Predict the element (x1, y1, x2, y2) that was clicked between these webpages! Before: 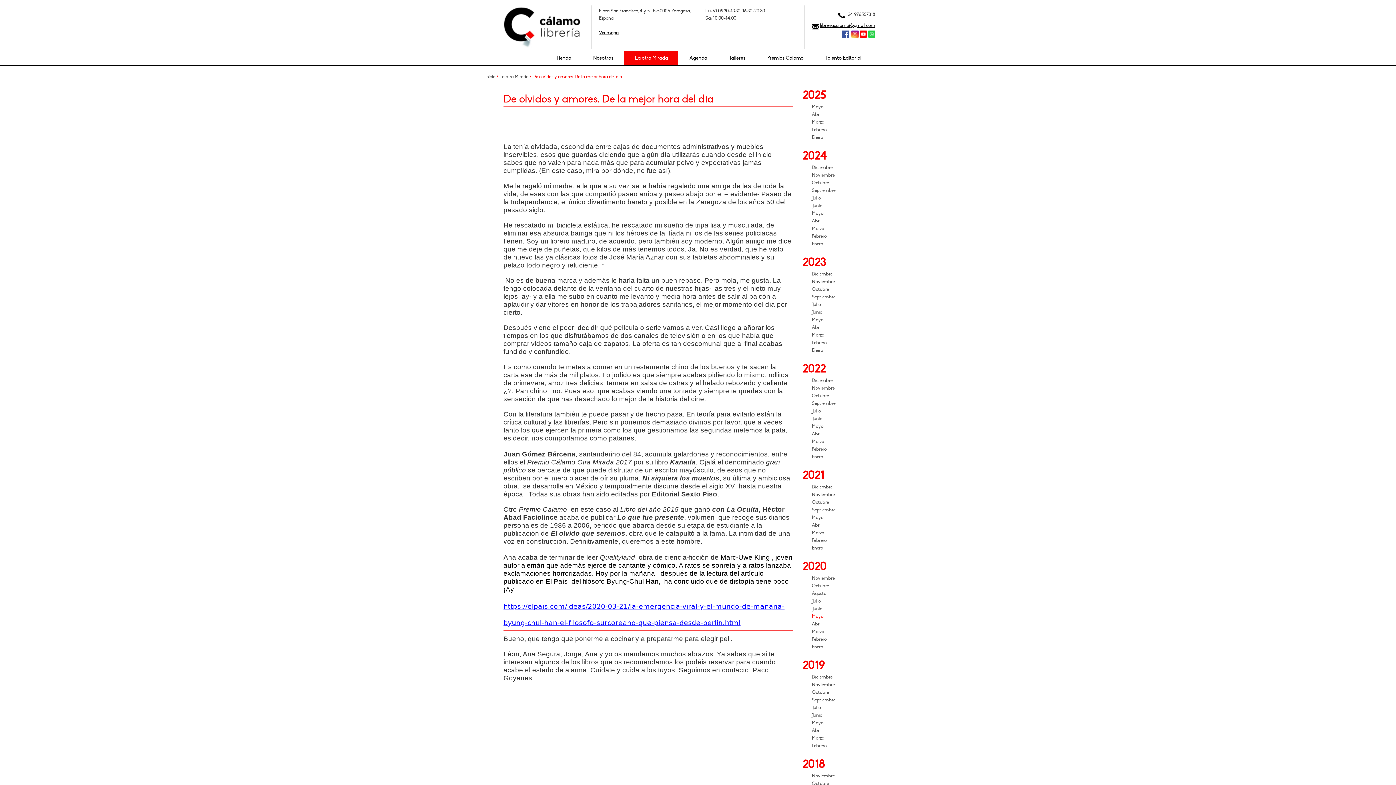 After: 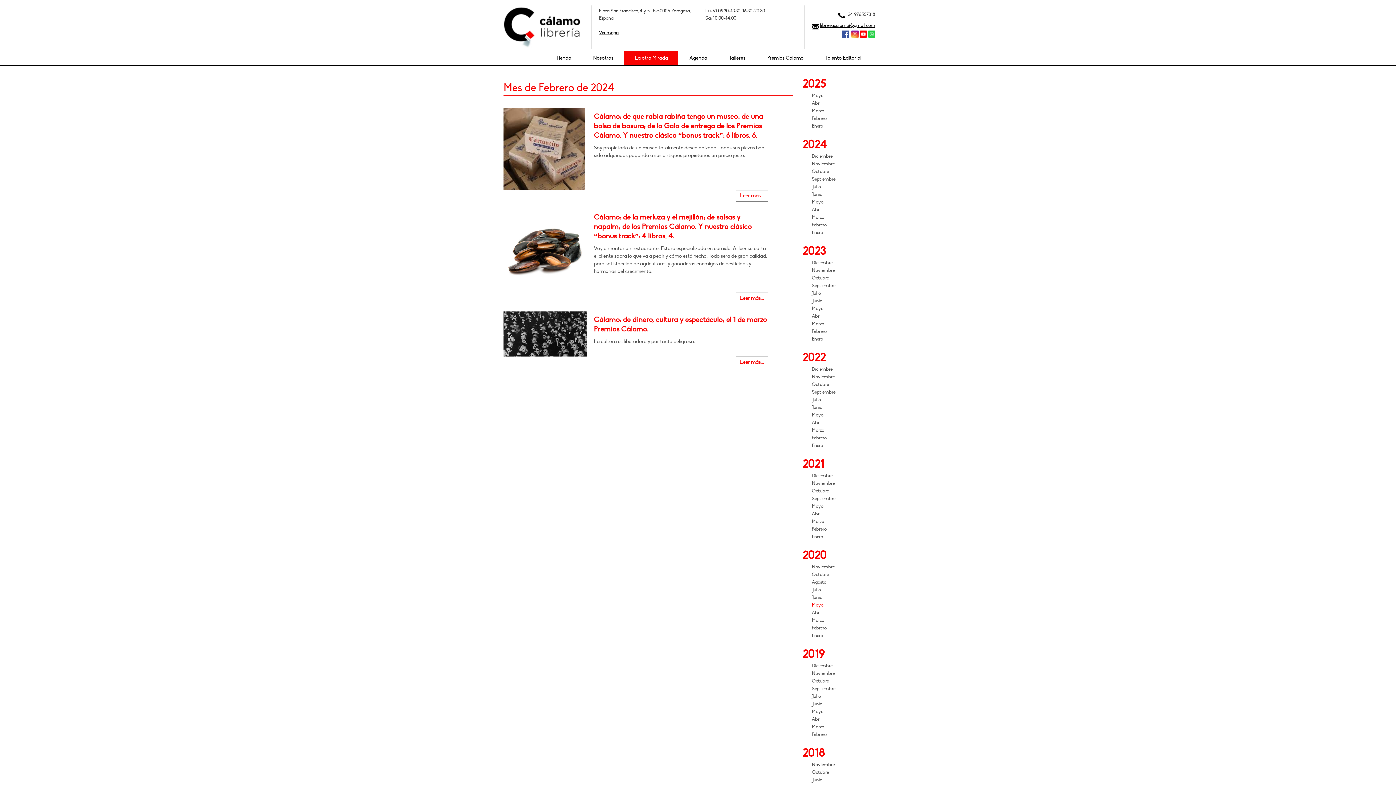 Action: bbox: (812, 232, 892, 240) label: Febrero